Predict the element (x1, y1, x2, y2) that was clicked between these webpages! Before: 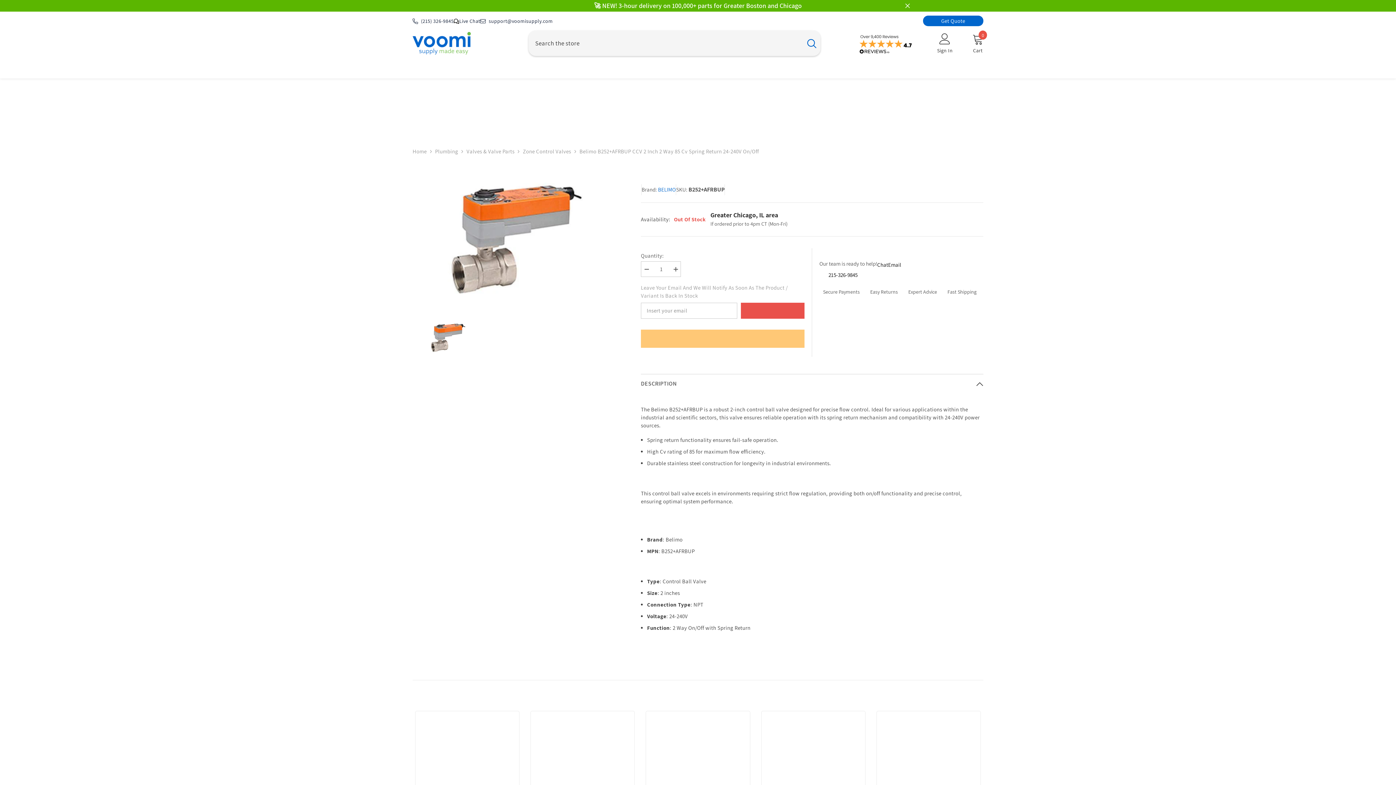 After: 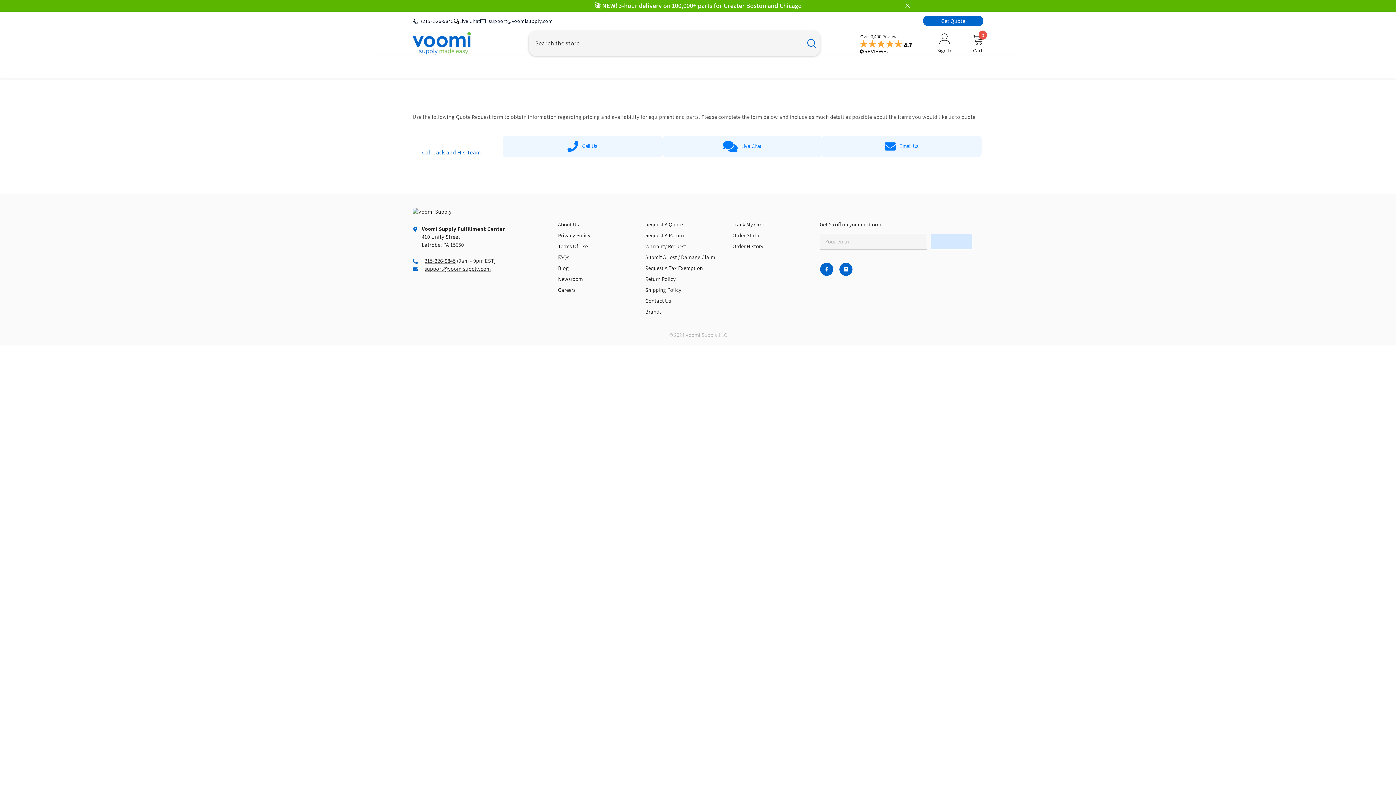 Action: label: Get Quote bbox: (923, 15, 983, 26)